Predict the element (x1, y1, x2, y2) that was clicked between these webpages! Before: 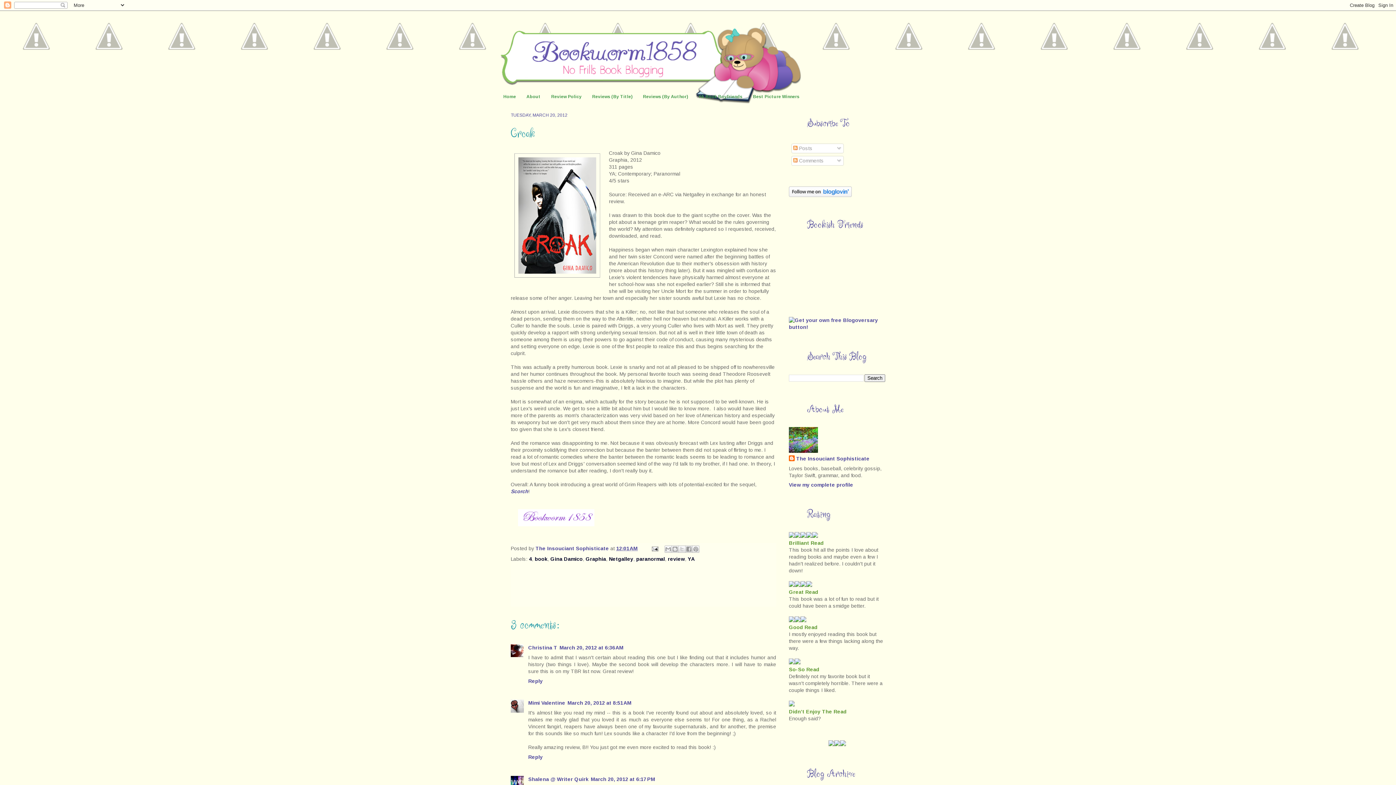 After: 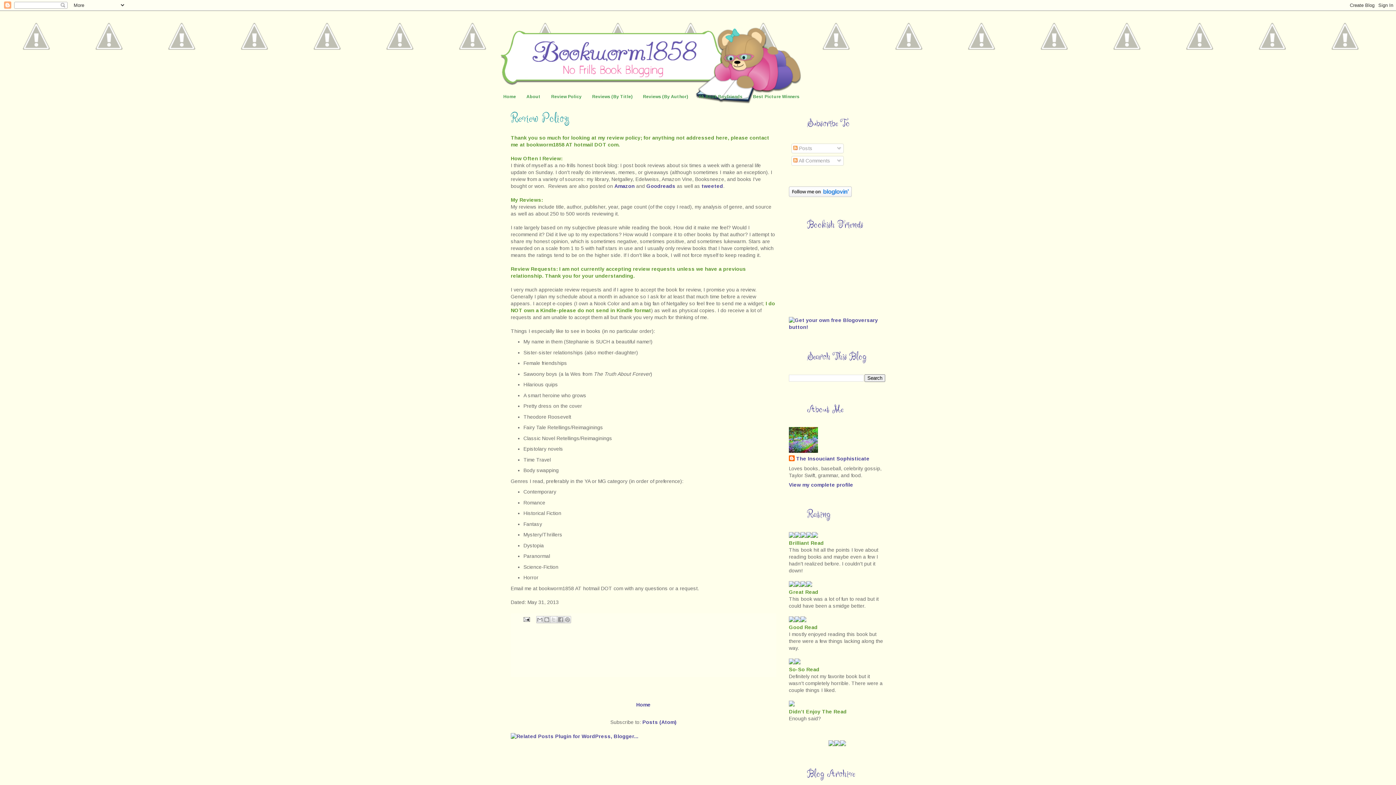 Action: bbox: (546, 89, 587, 104) label: Review Policy